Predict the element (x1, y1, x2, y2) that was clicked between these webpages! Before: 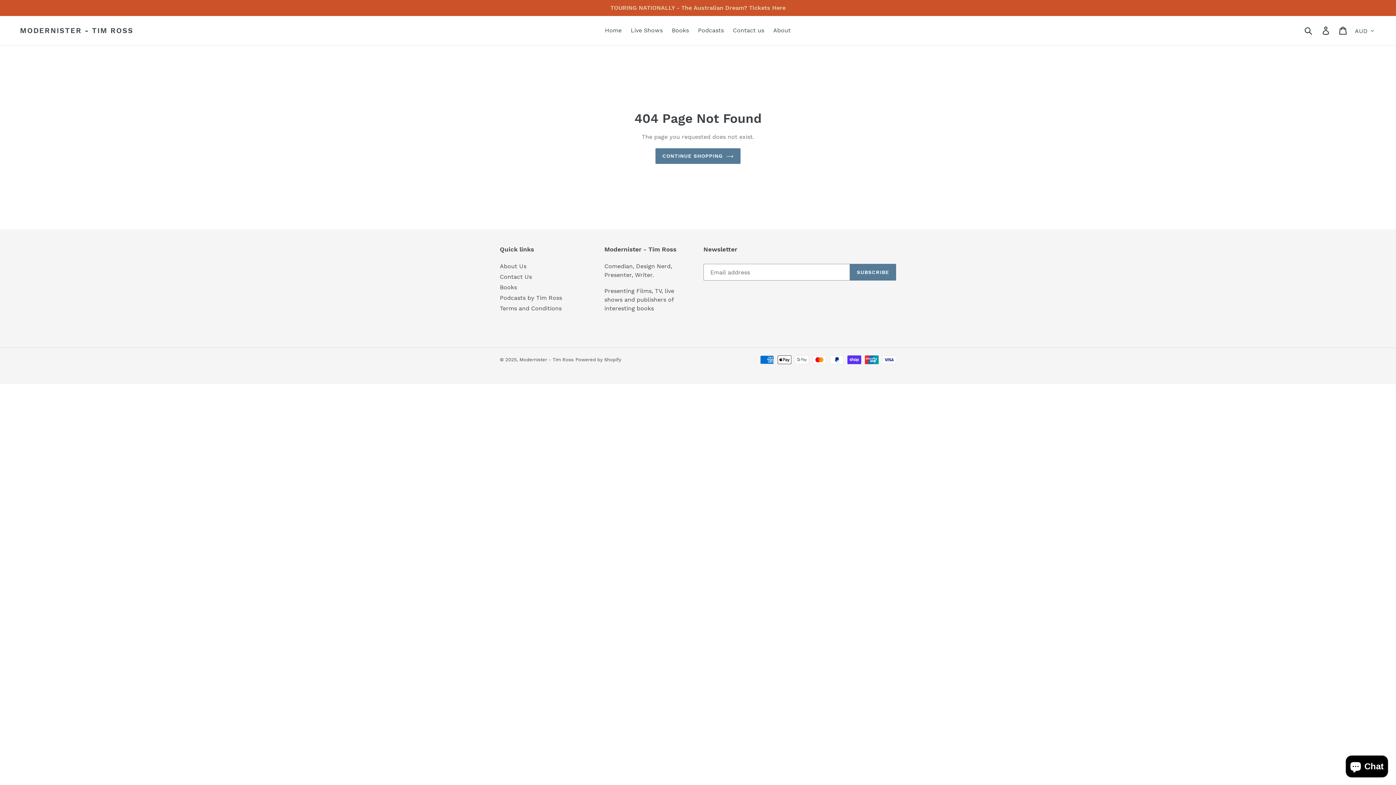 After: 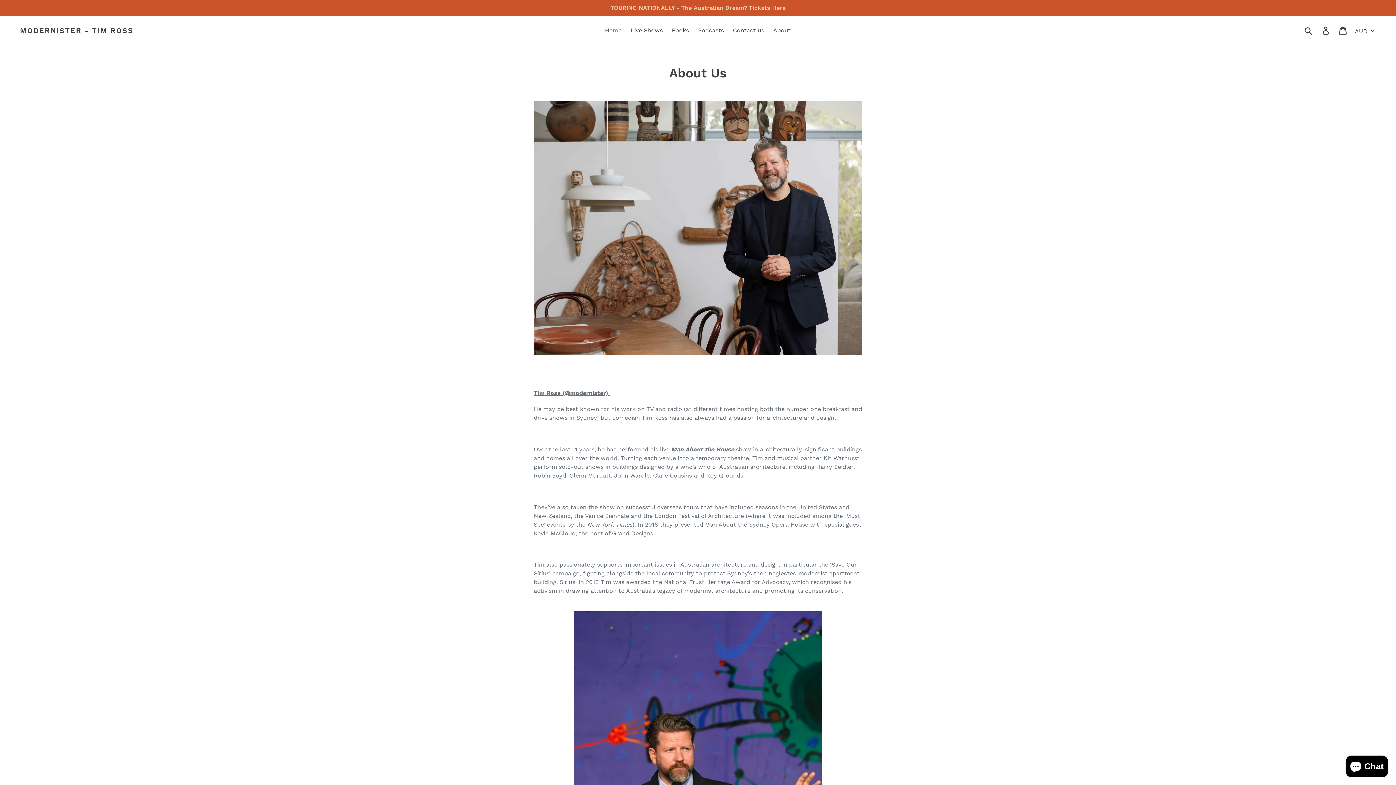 Action: bbox: (500, 262, 526, 269) label: About Us